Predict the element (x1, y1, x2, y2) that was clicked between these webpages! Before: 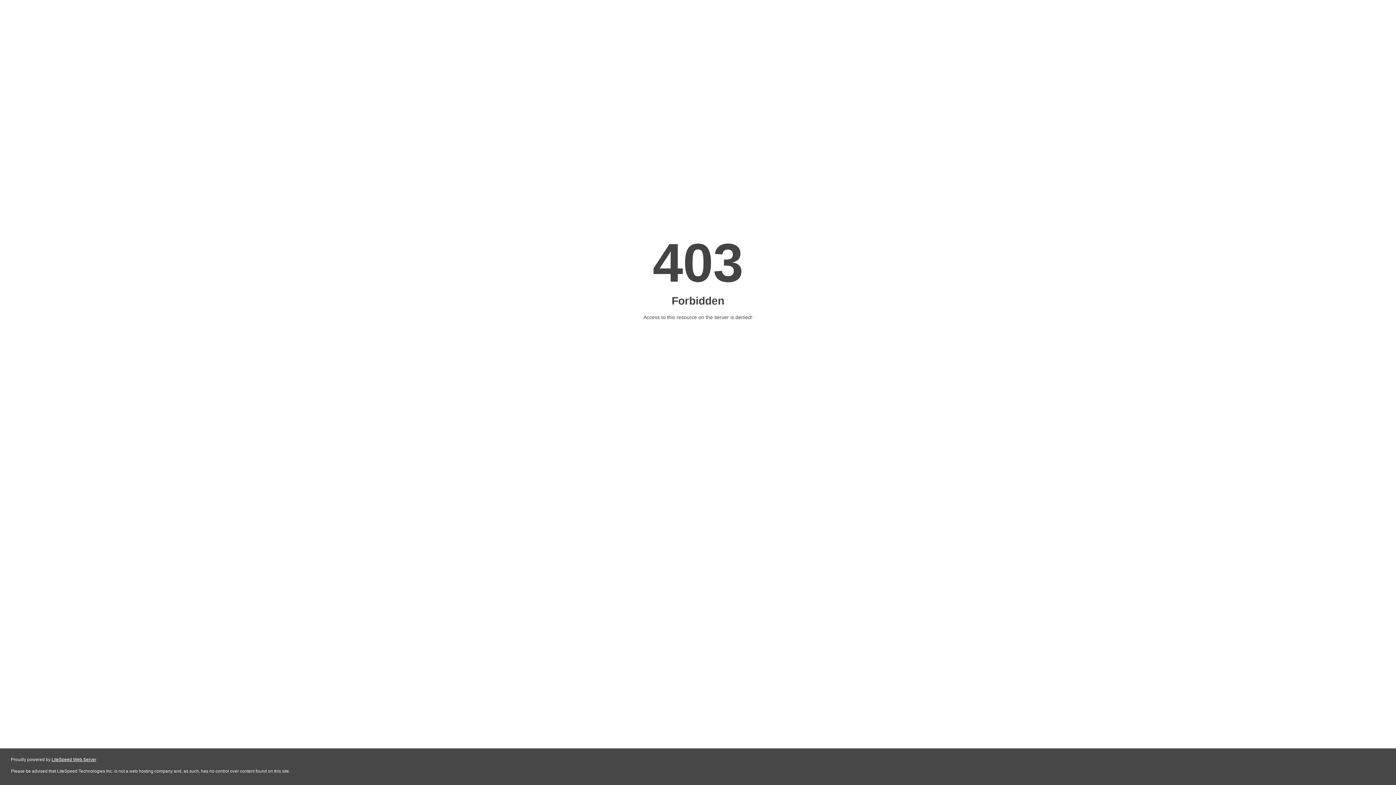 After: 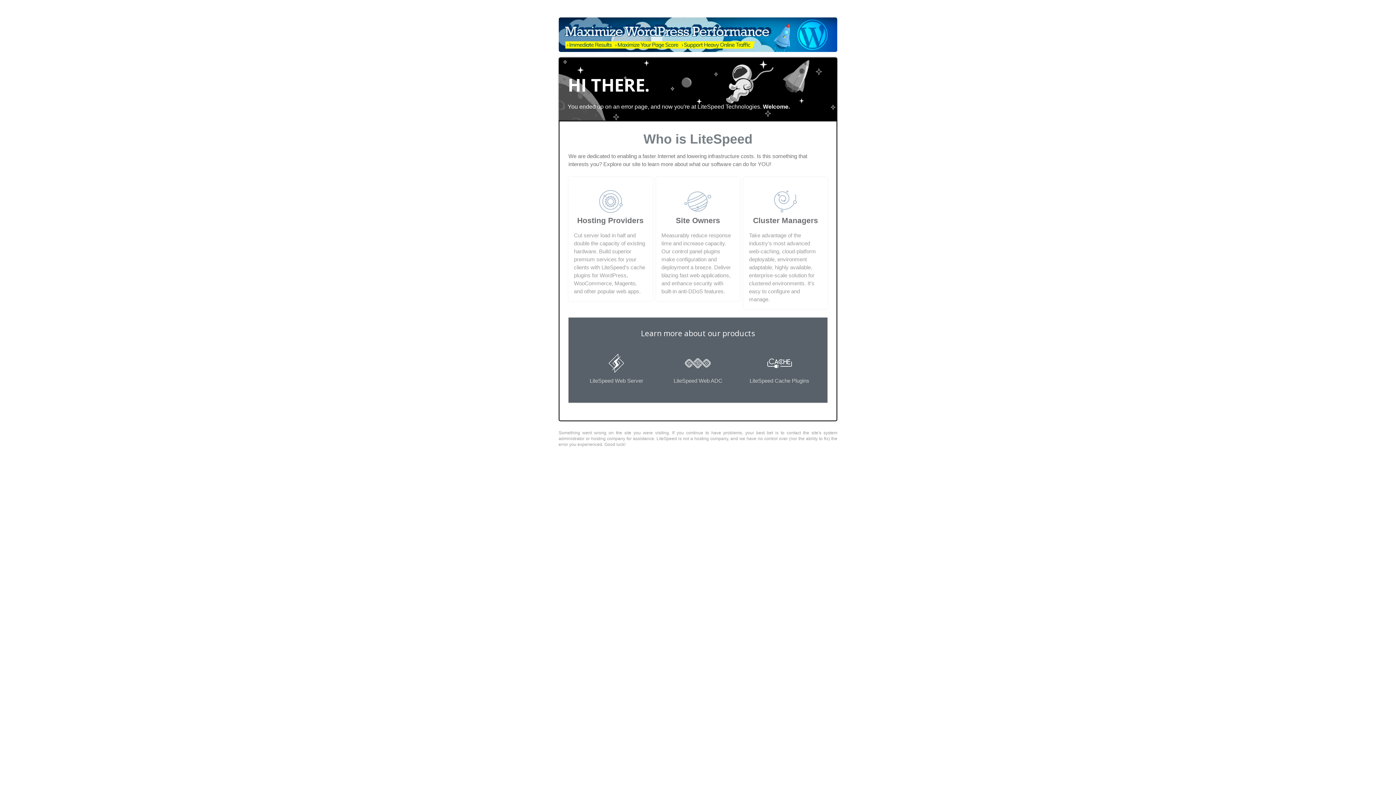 Action: bbox: (51, 757, 96, 762) label: LiteSpeed Web Server